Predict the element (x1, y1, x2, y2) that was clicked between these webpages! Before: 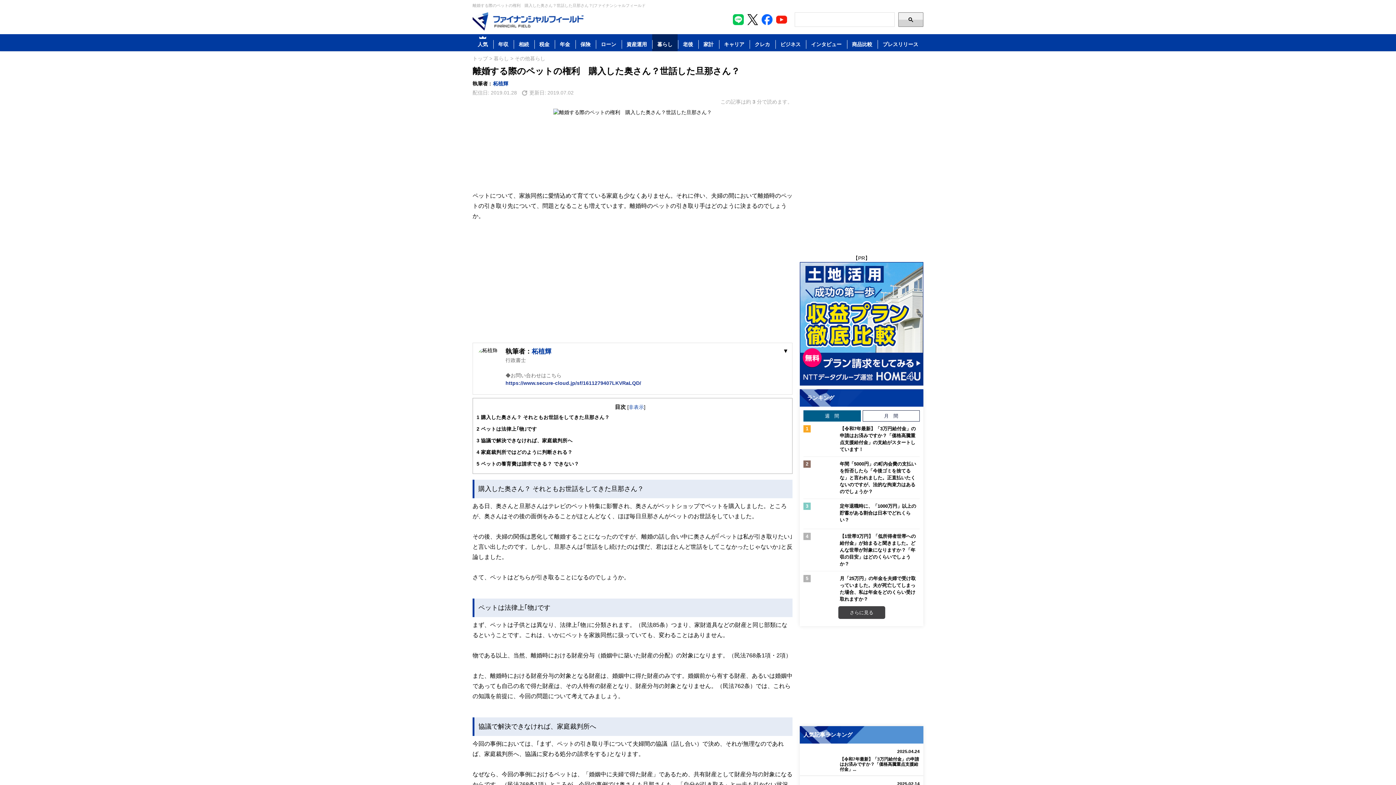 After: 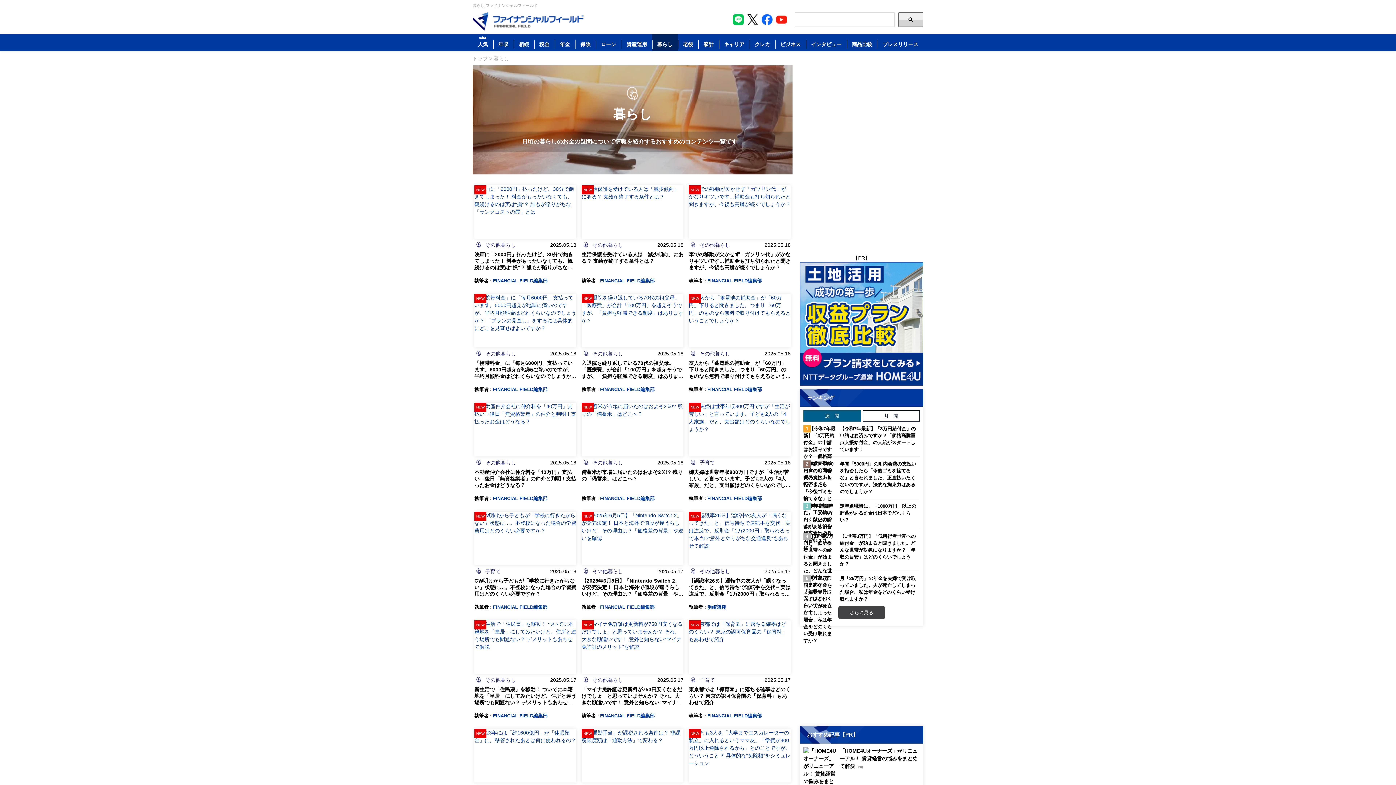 Action: bbox: (493, 55, 509, 61) label: 暮らし